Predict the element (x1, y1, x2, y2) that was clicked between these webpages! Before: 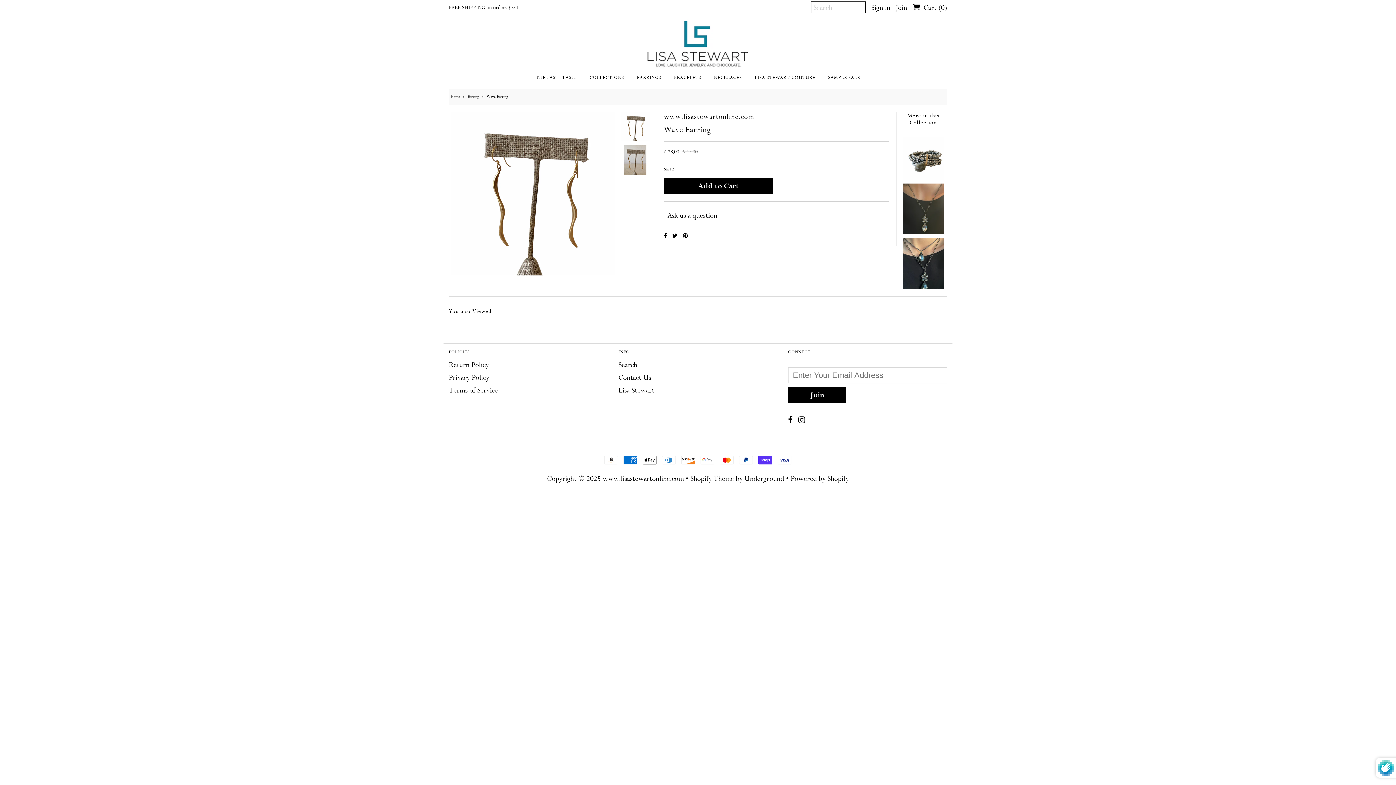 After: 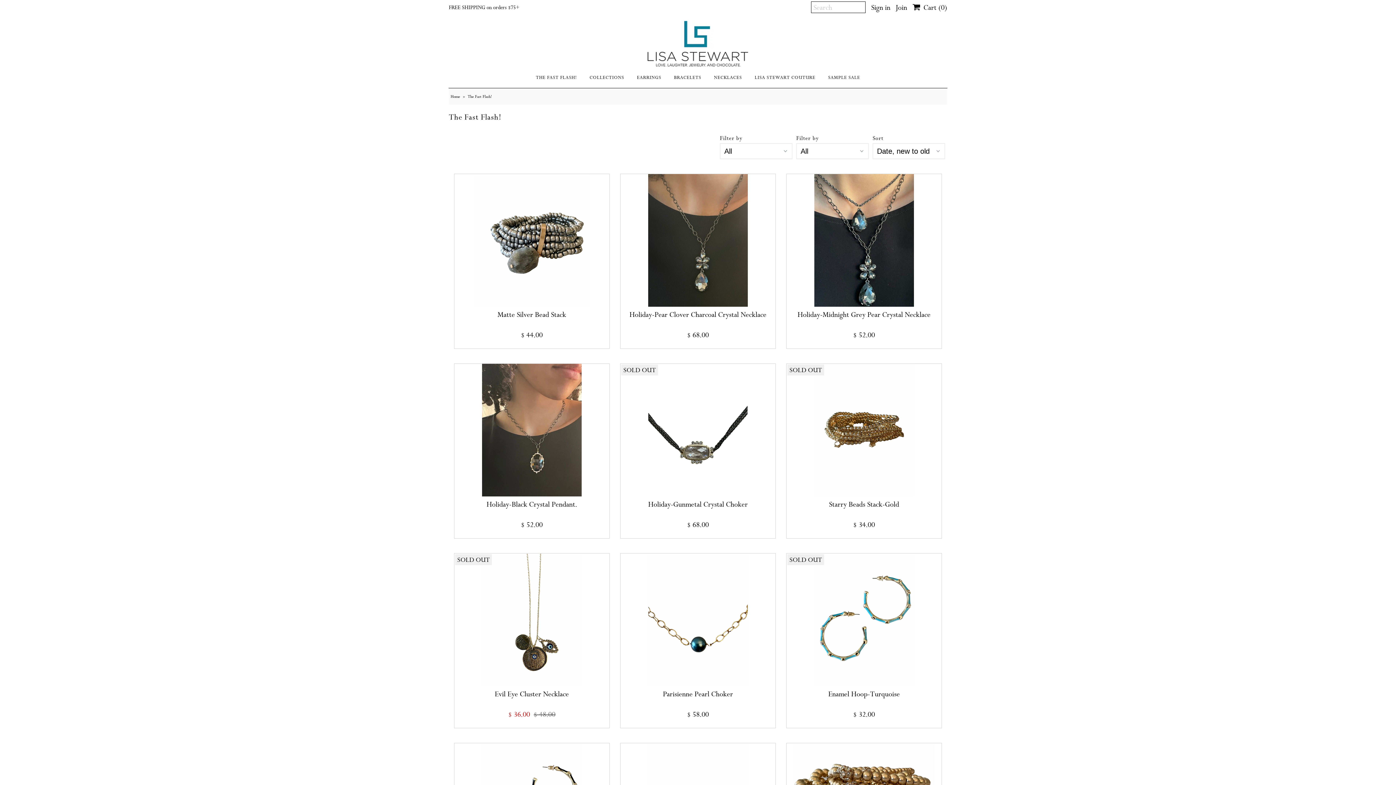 Action: bbox: (530, 70, 582, 84) label: THE FAST FLASH!